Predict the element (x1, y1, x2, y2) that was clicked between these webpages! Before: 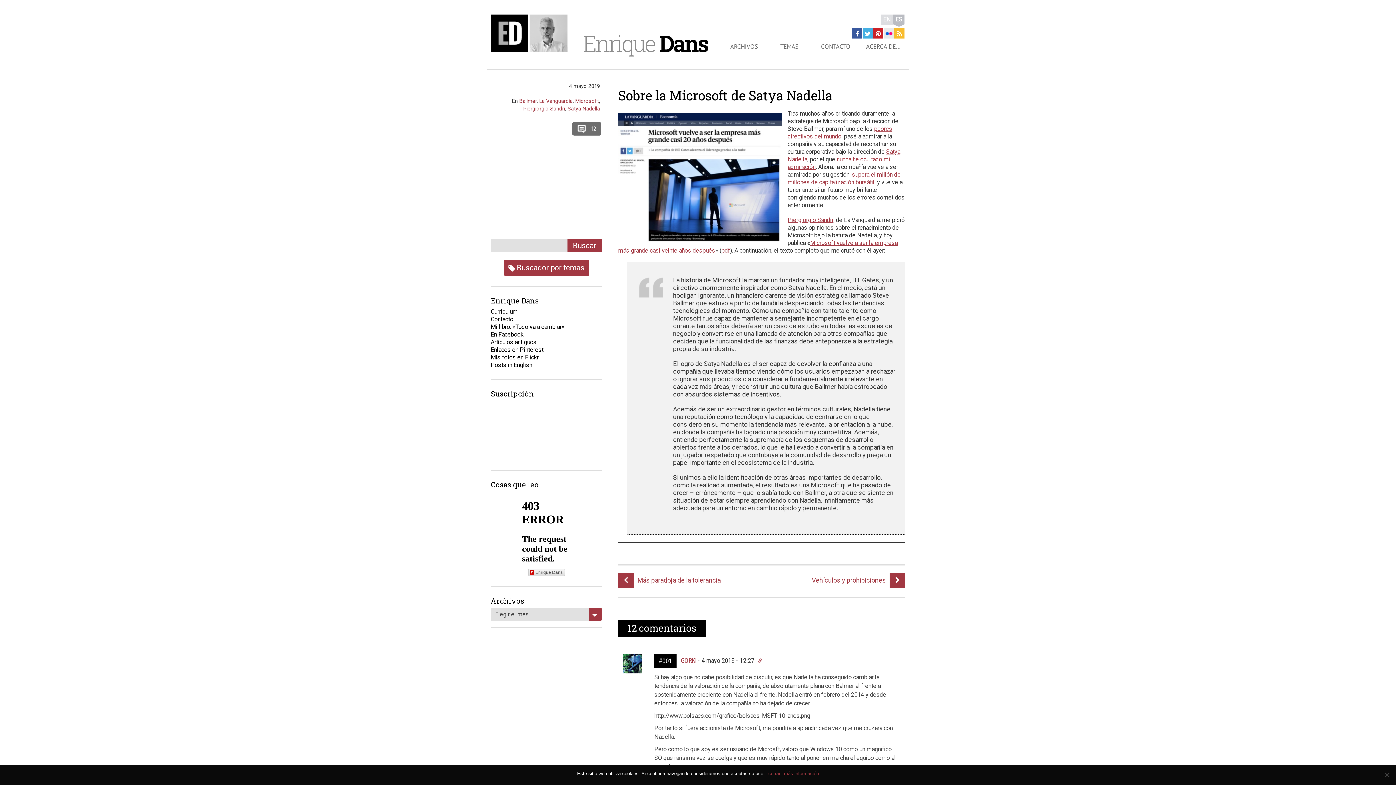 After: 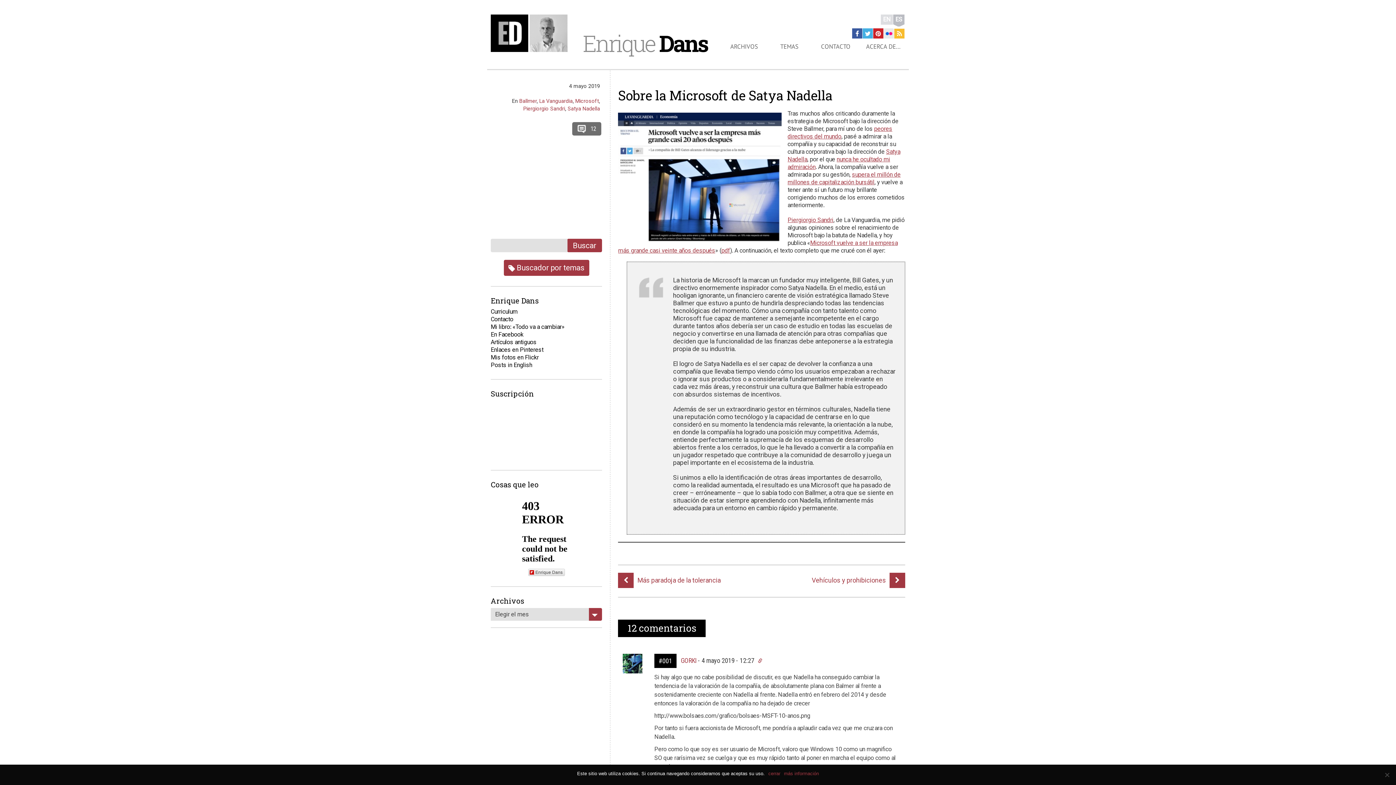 Action: label: ES bbox: (893, 14, 904, 24)